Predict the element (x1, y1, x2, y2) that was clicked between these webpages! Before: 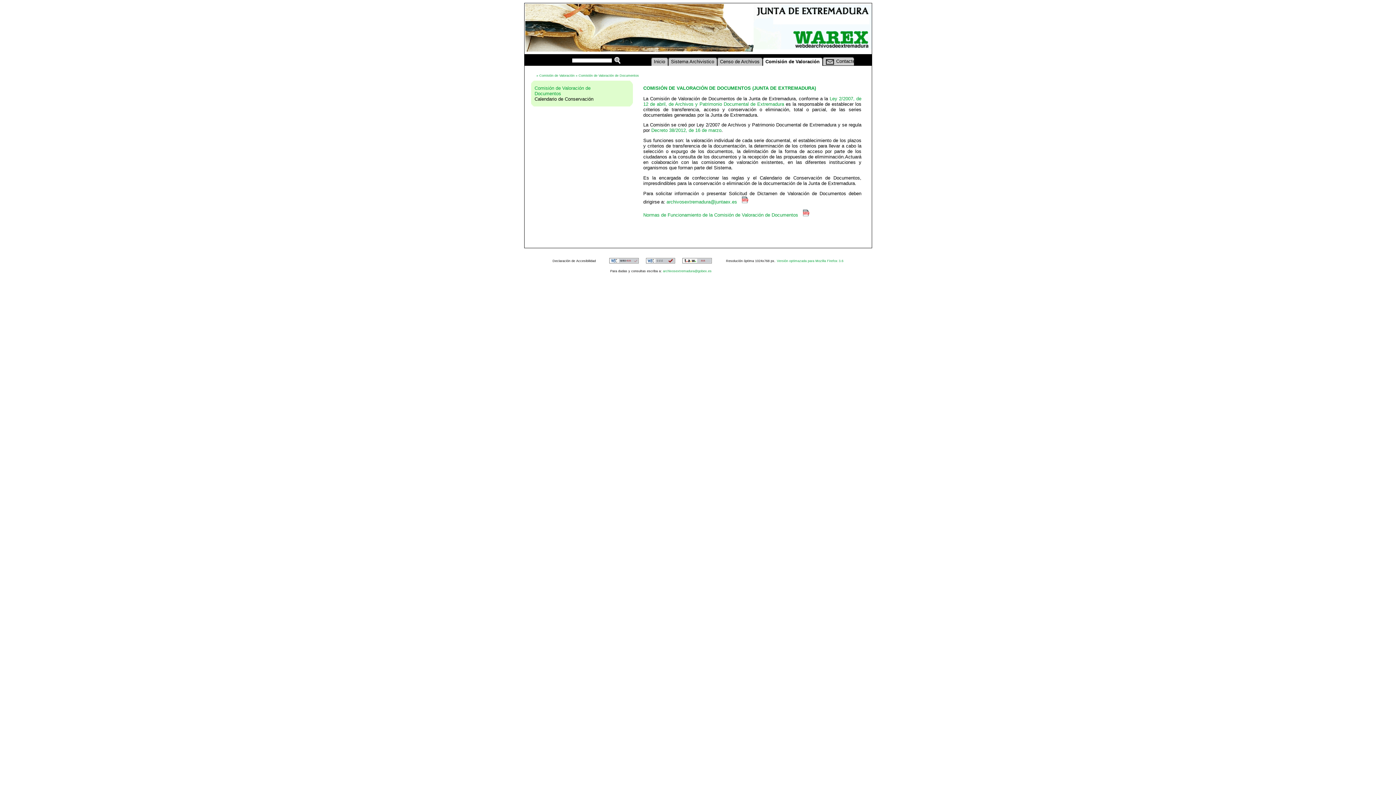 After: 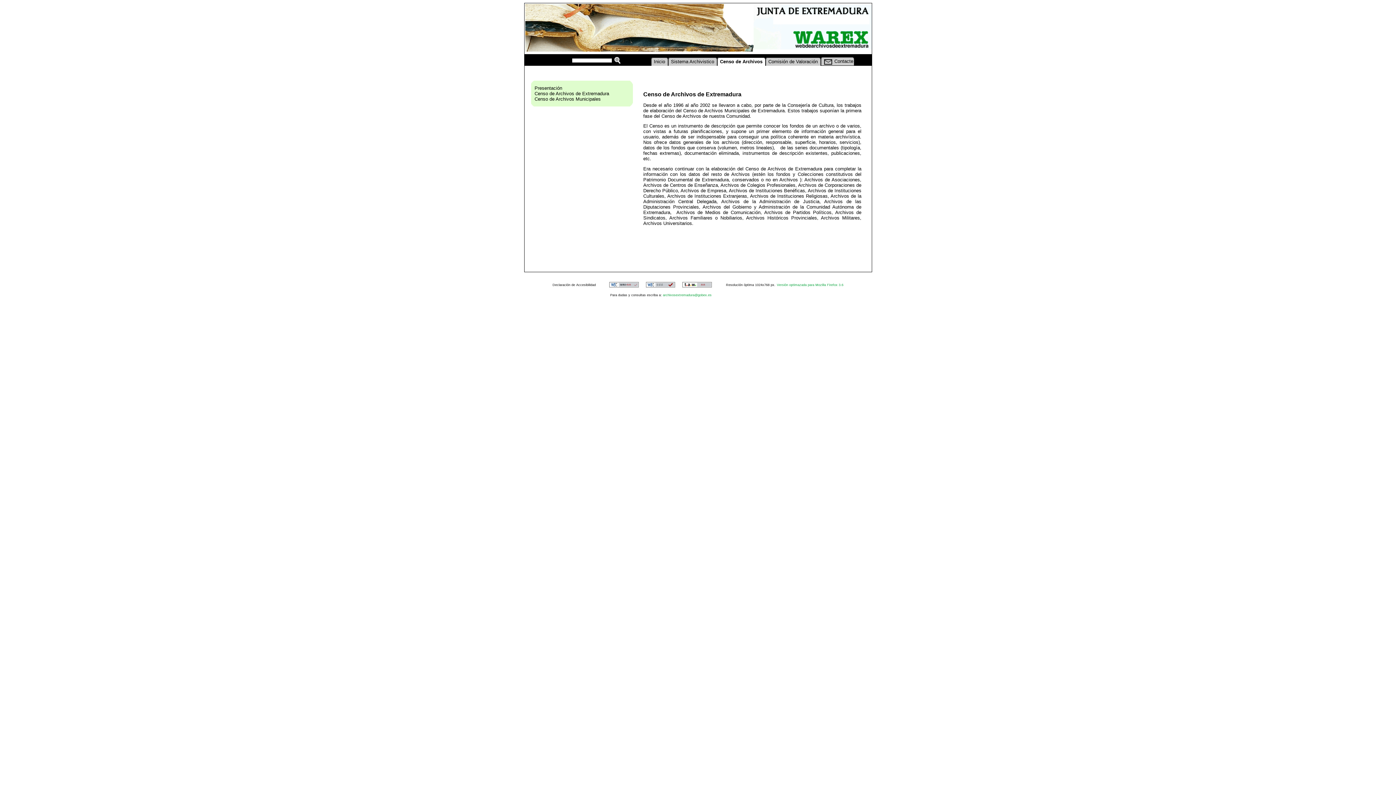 Action: bbox: (717, 57, 762, 65) label: Censo de Archivos